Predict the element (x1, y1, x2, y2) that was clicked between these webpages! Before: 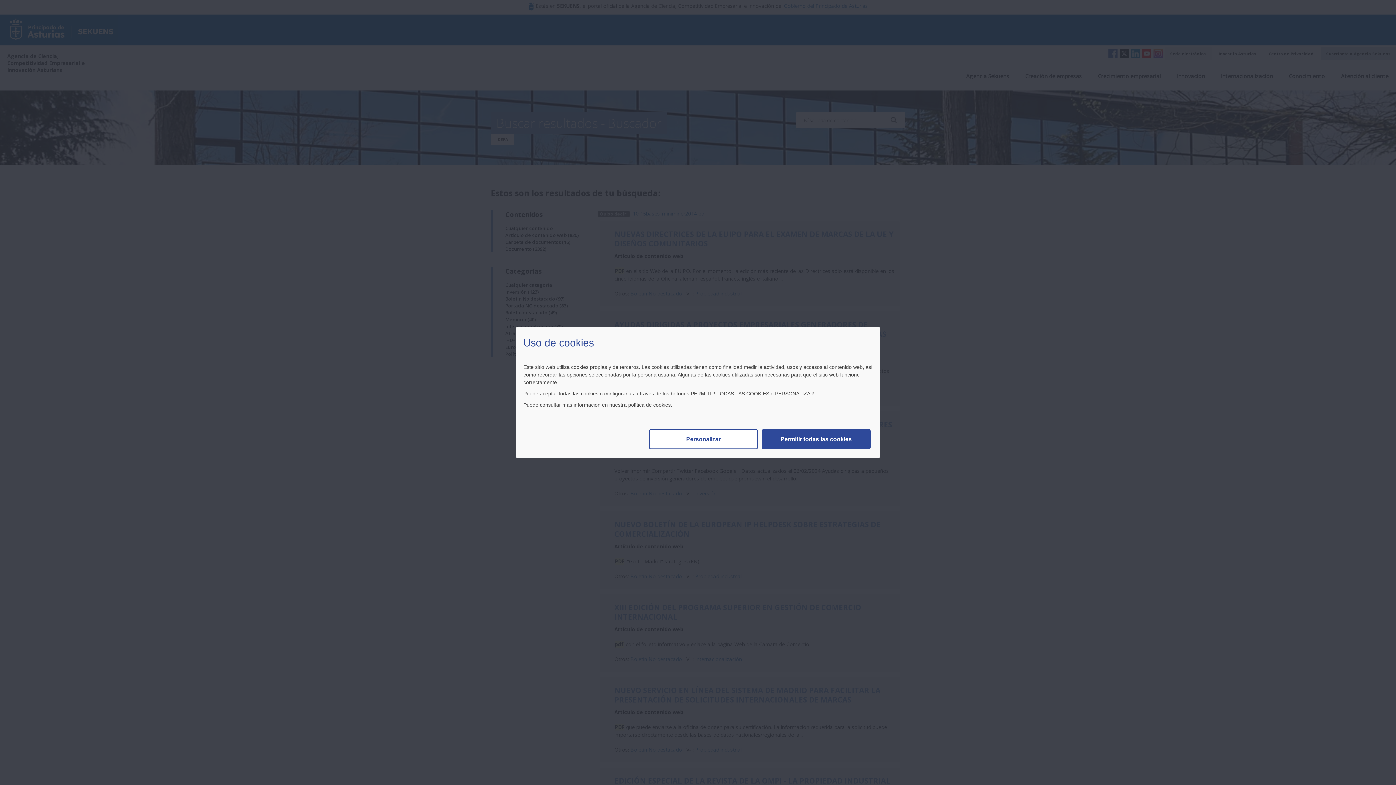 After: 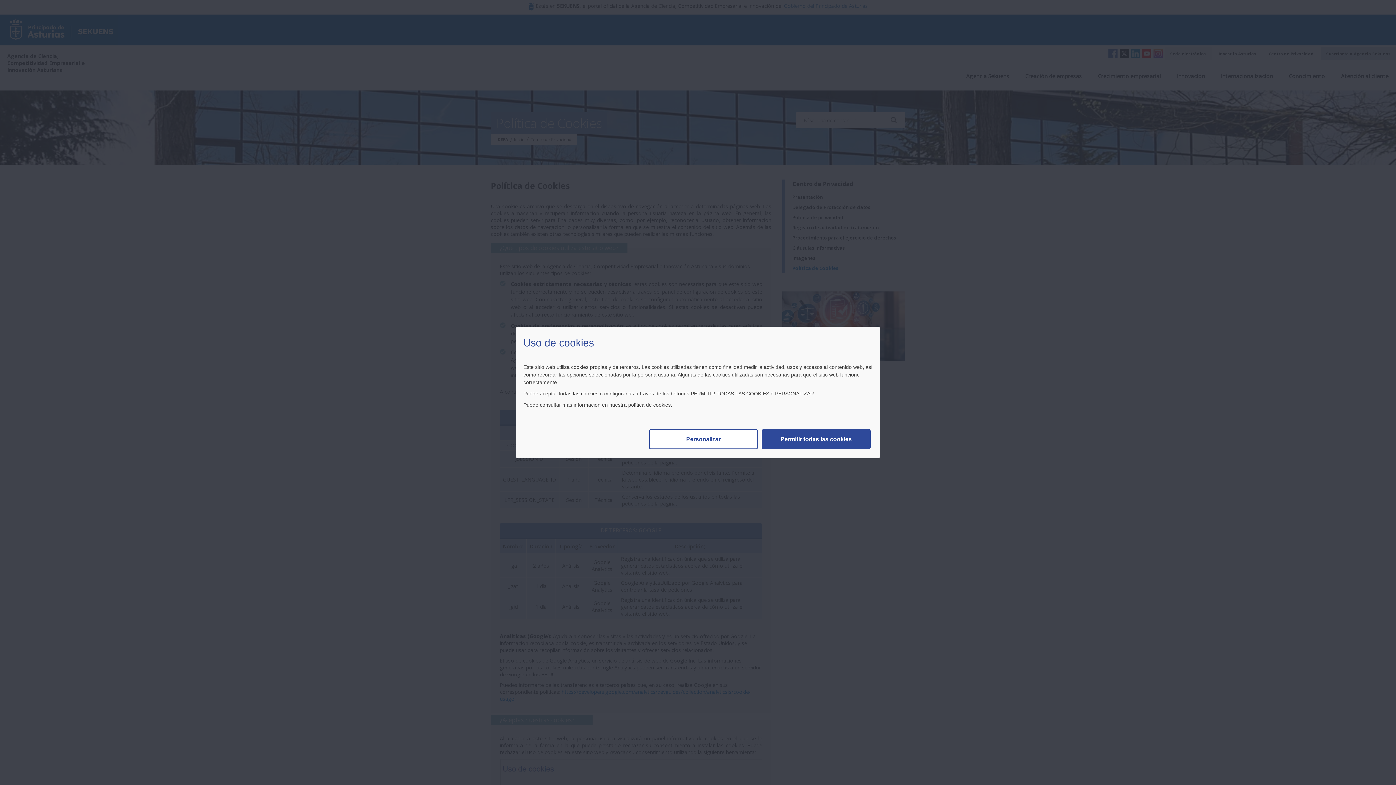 Action: label: política de cookies. bbox: (628, 402, 672, 408)